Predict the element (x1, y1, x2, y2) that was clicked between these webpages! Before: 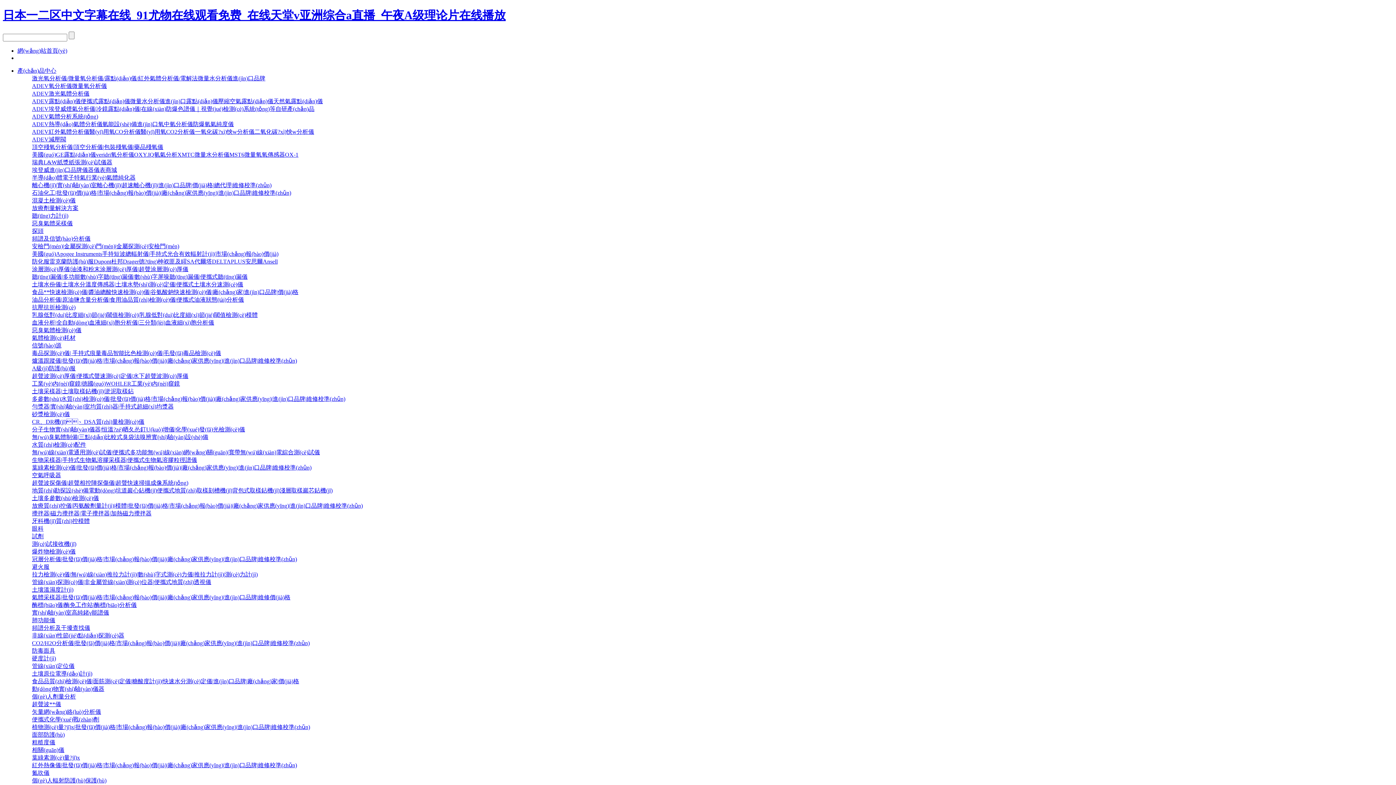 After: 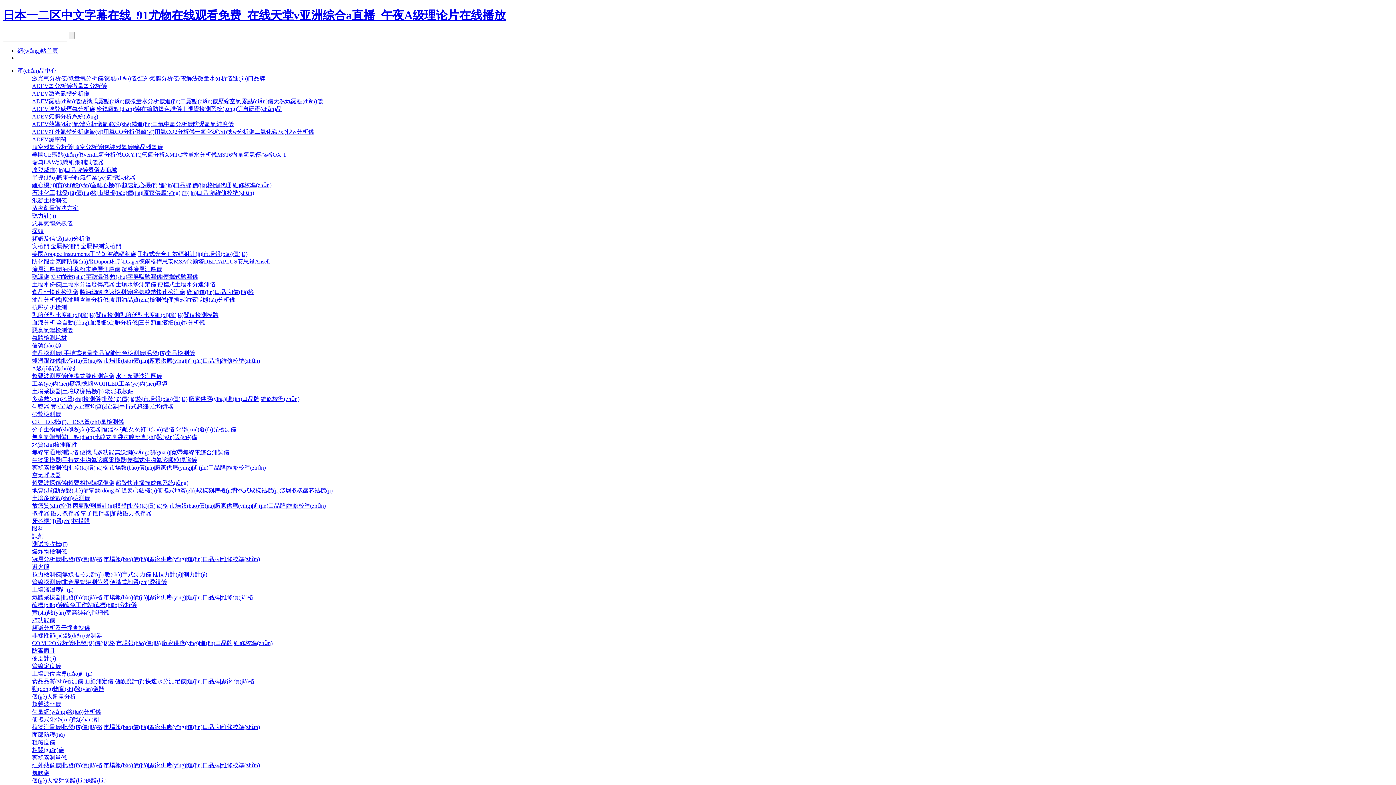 Action: label: 混凝土檢測(cè)儀 bbox: (32, 197, 75, 203)